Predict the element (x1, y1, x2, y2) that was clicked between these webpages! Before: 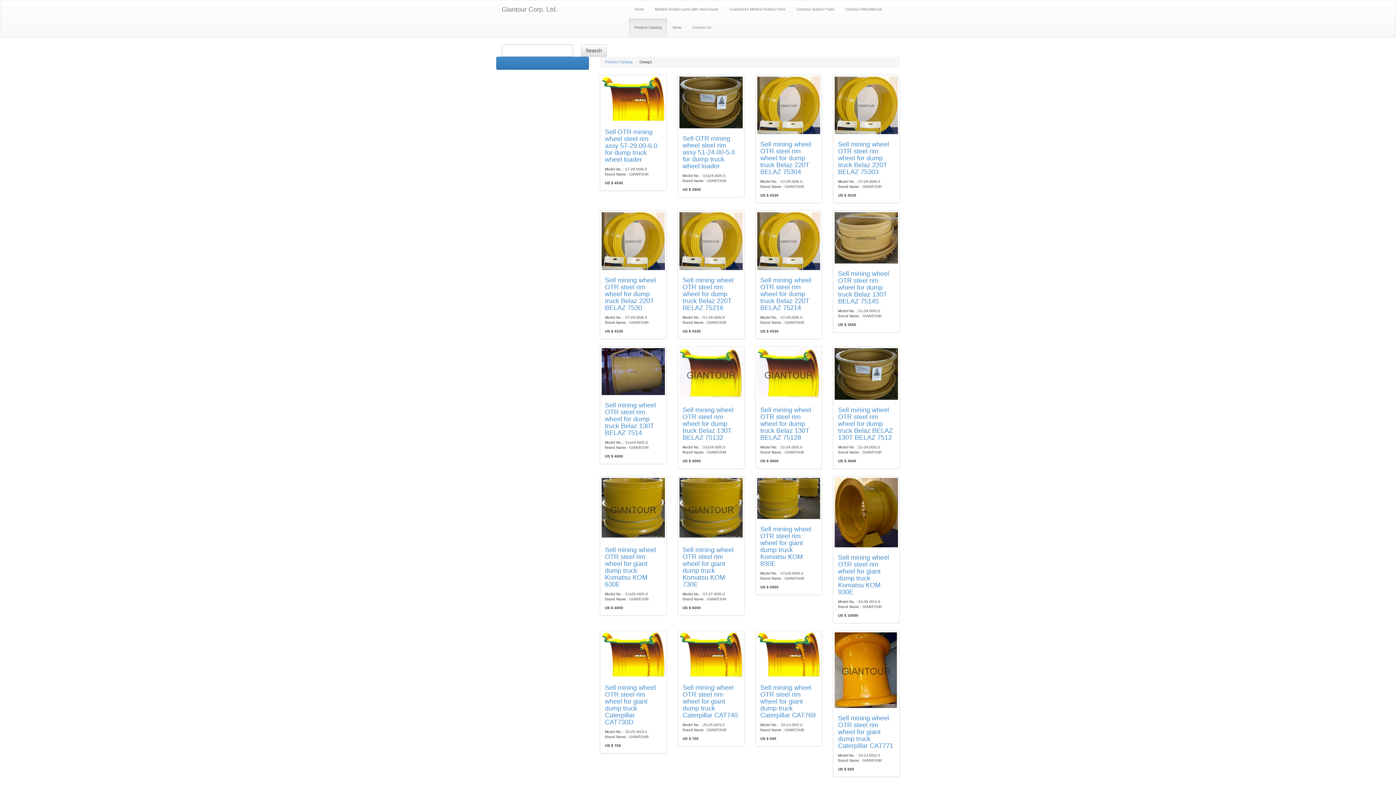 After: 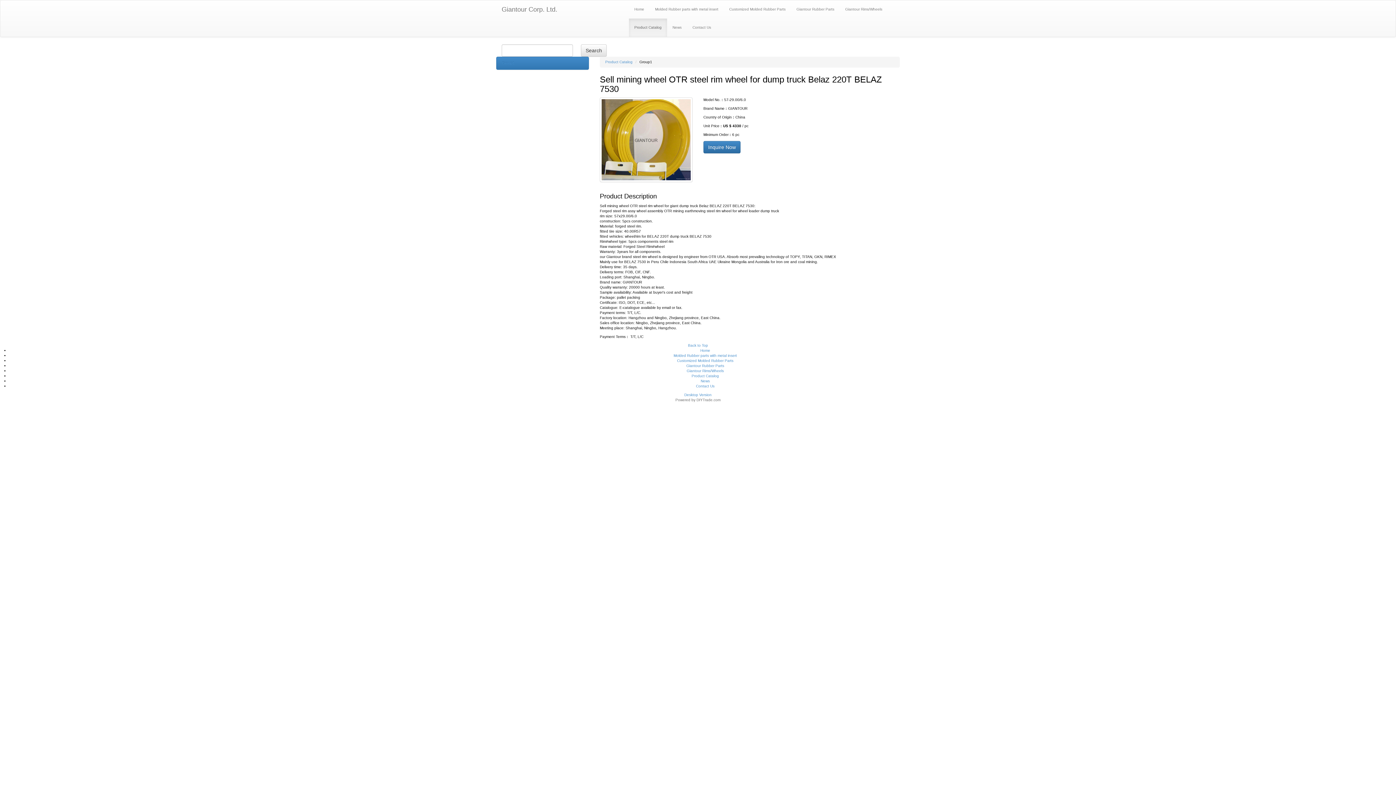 Action: bbox: (601, 212, 665, 270)